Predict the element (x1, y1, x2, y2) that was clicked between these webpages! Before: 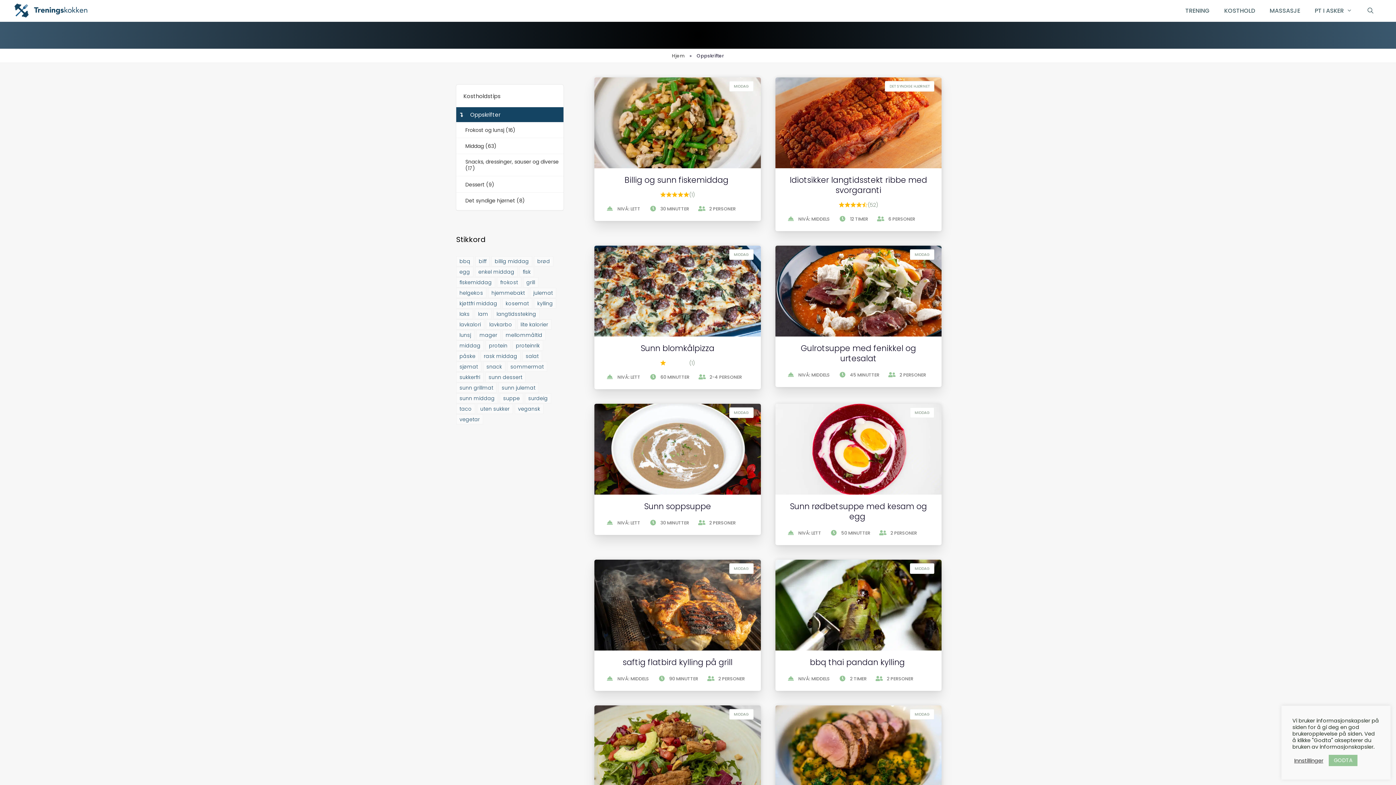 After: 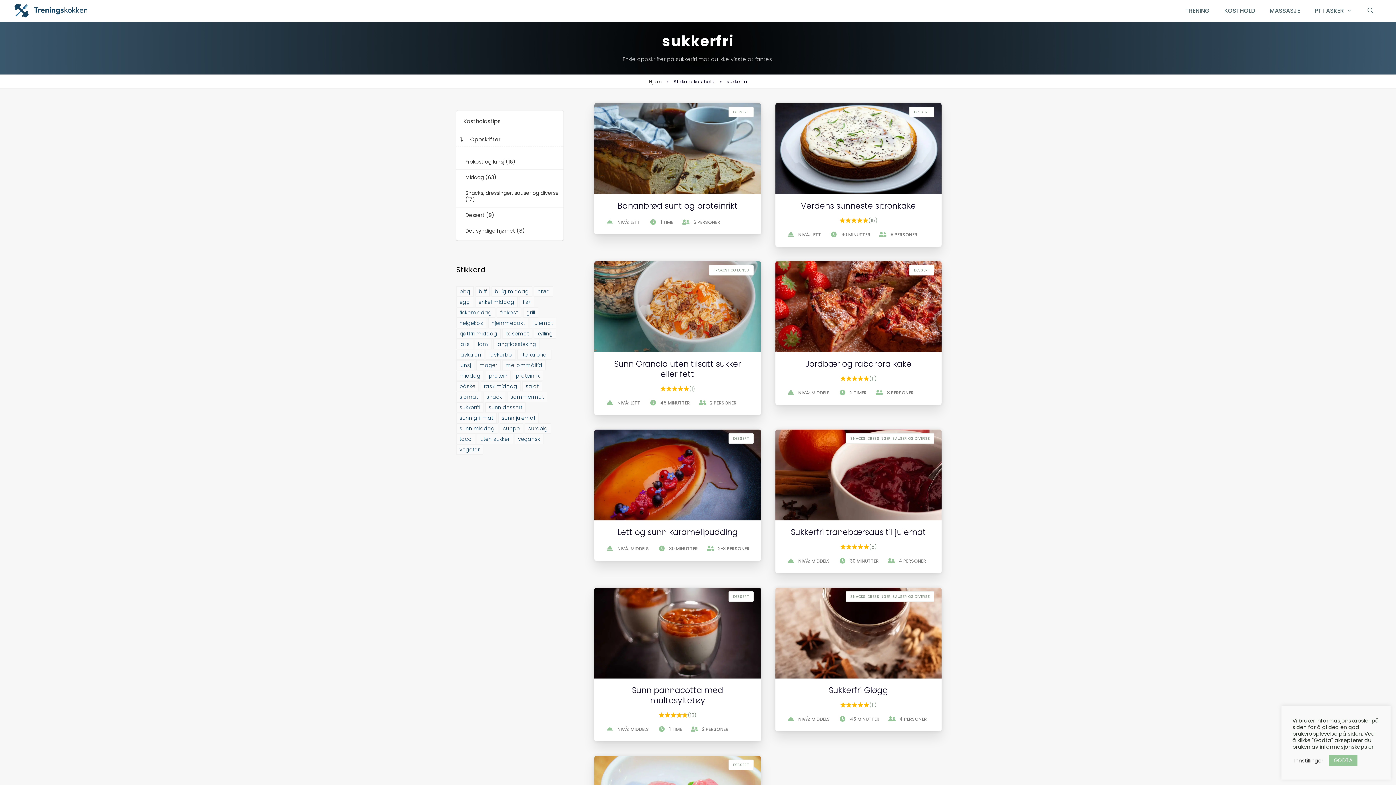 Action: label: sukkerfri (9 elementer) bbox: (456, 372, 483, 382)